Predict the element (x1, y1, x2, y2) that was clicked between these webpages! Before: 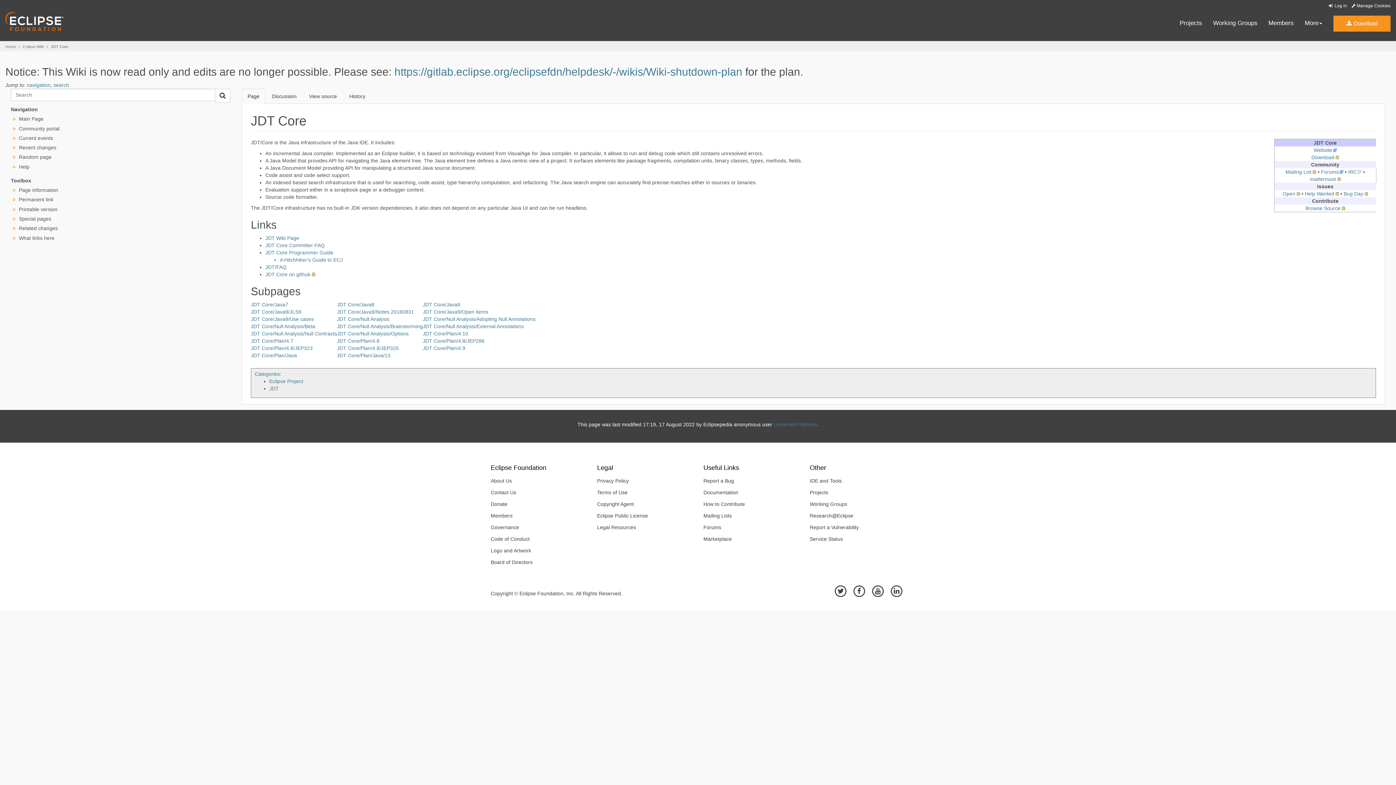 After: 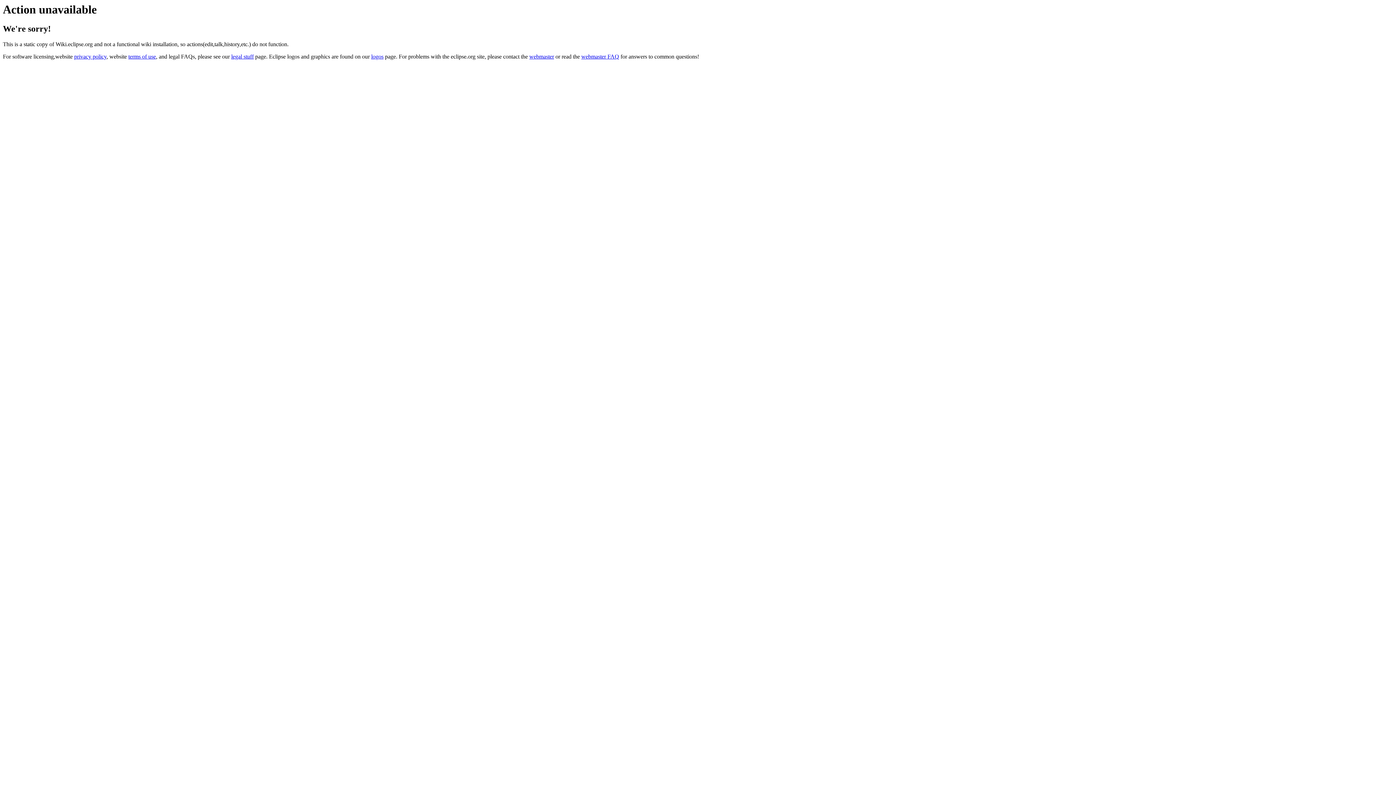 Action: label:  Log in bbox: (1328, 3, 1347, 8)